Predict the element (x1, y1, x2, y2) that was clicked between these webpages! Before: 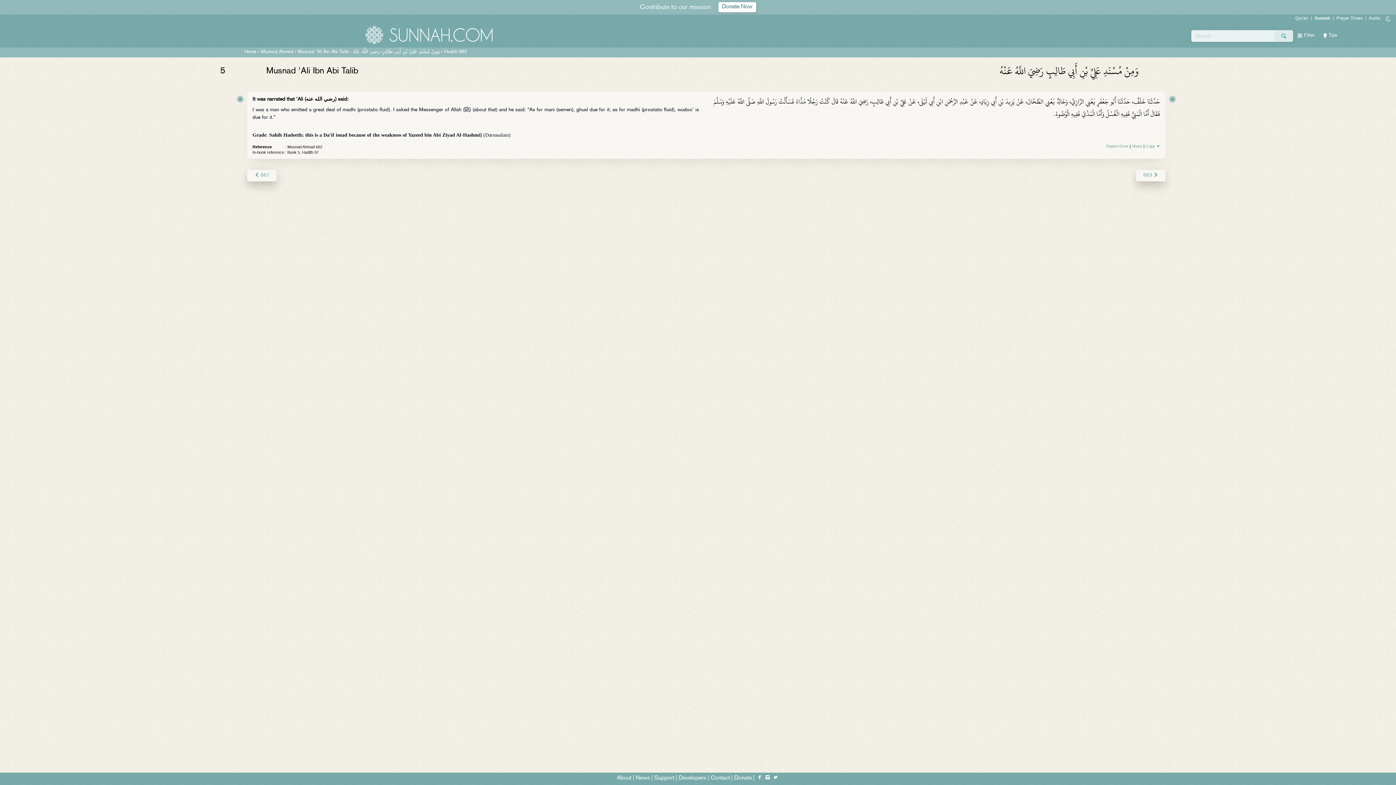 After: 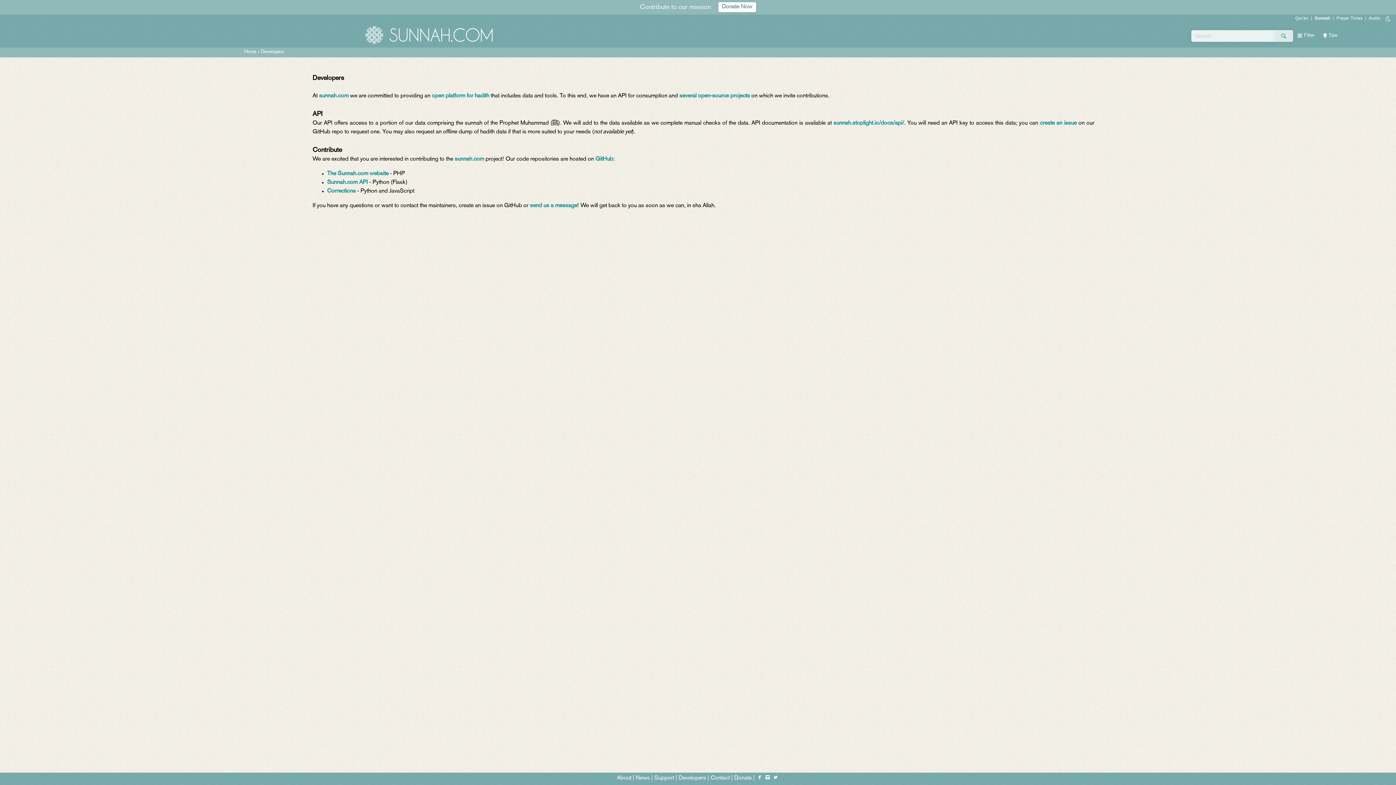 Action: bbox: (678, 776, 706, 781) label: Developers